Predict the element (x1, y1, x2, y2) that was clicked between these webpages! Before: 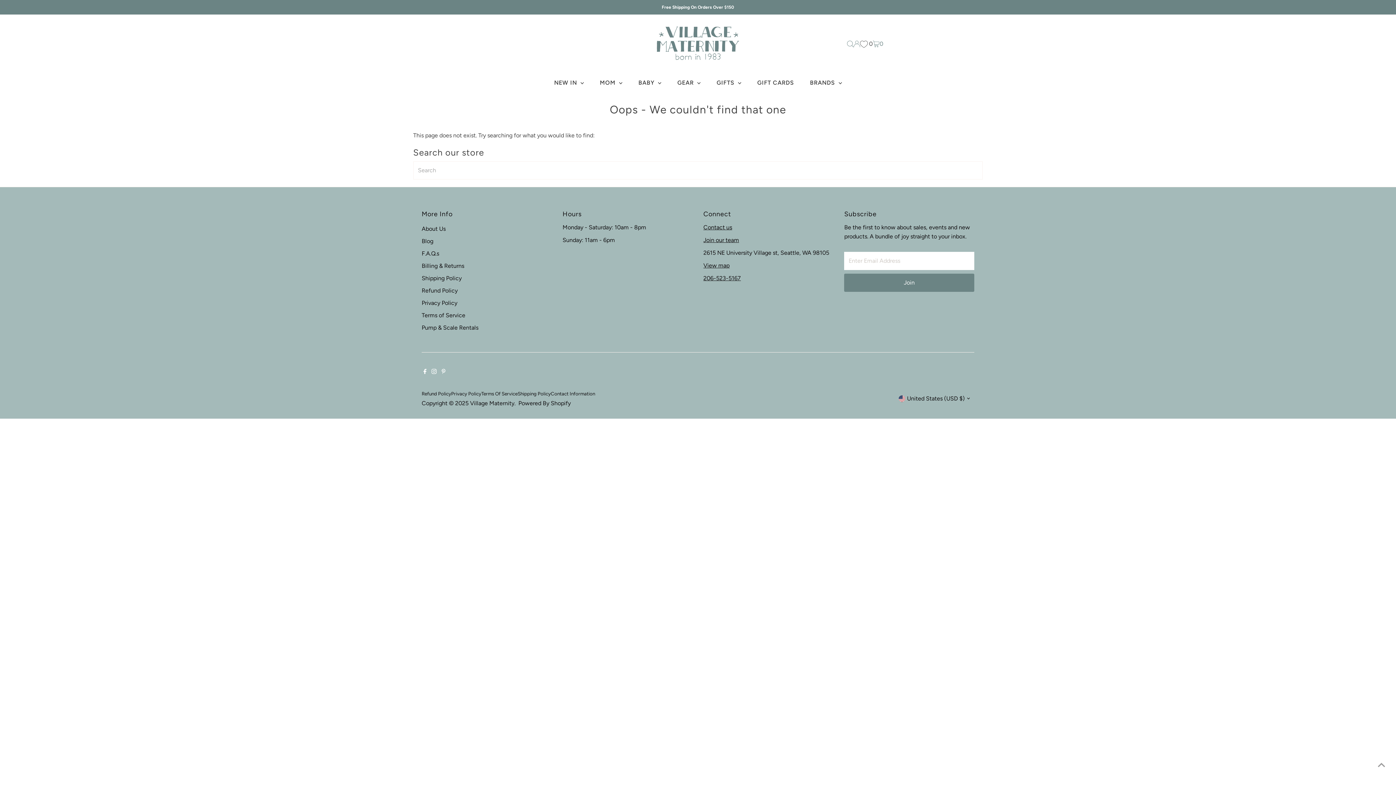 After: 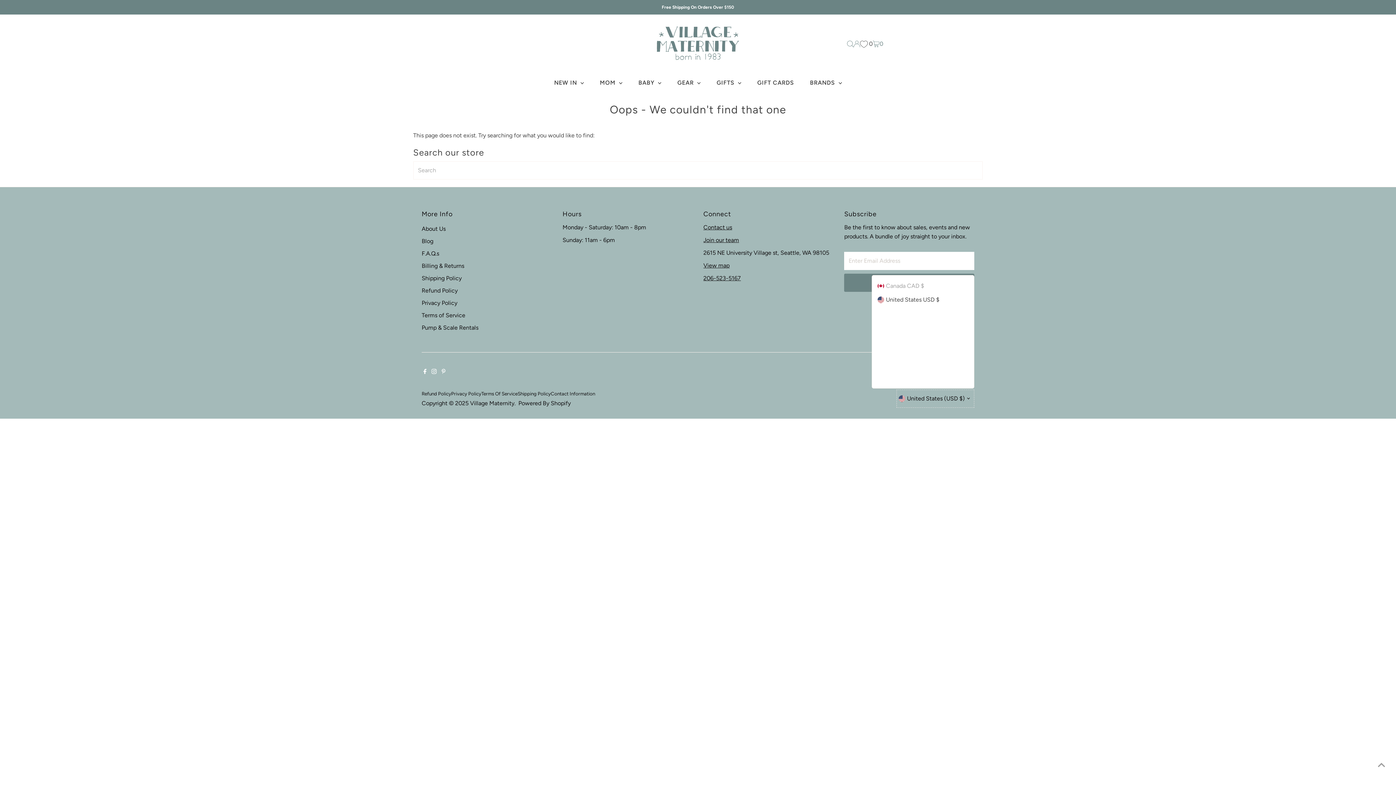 Action: label: United States (USD $) bbox: (896, 389, 974, 407)